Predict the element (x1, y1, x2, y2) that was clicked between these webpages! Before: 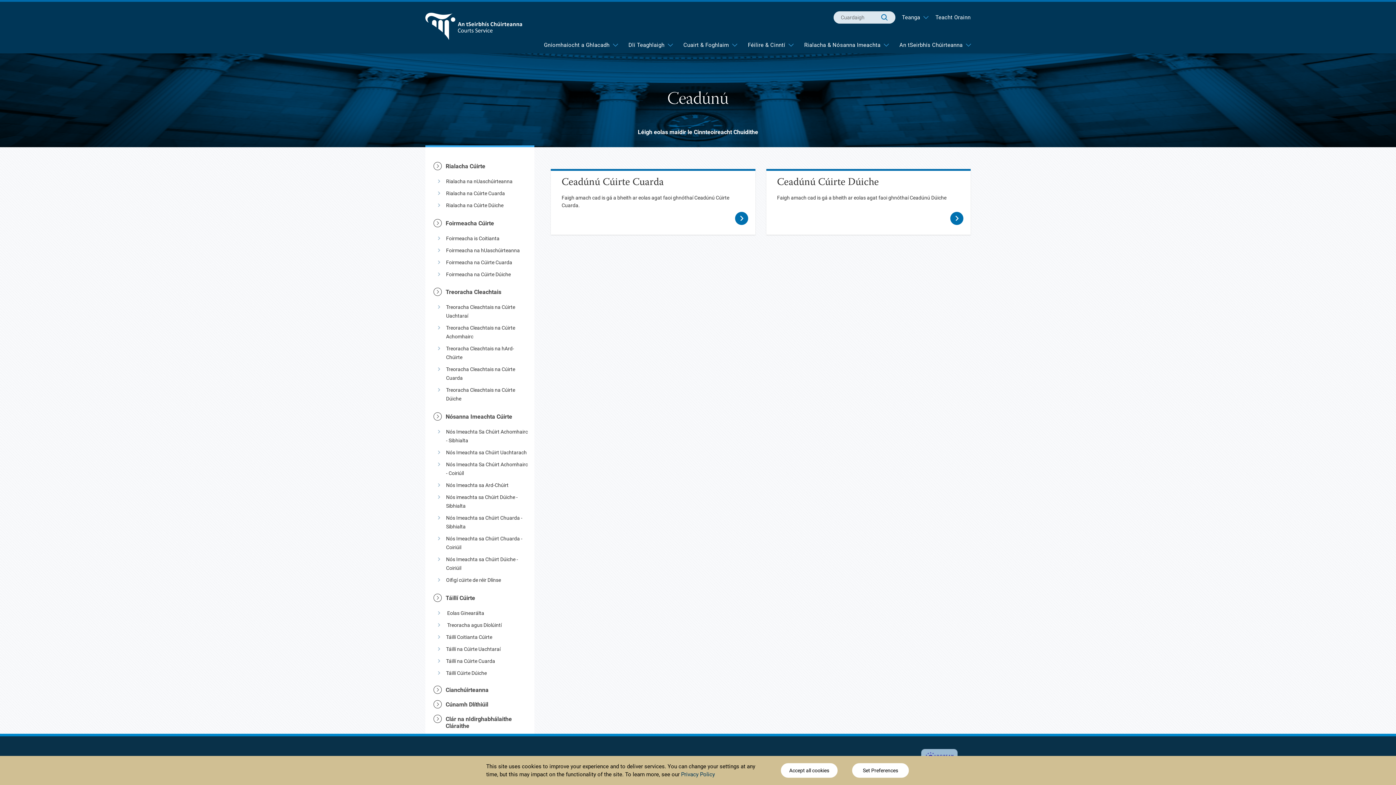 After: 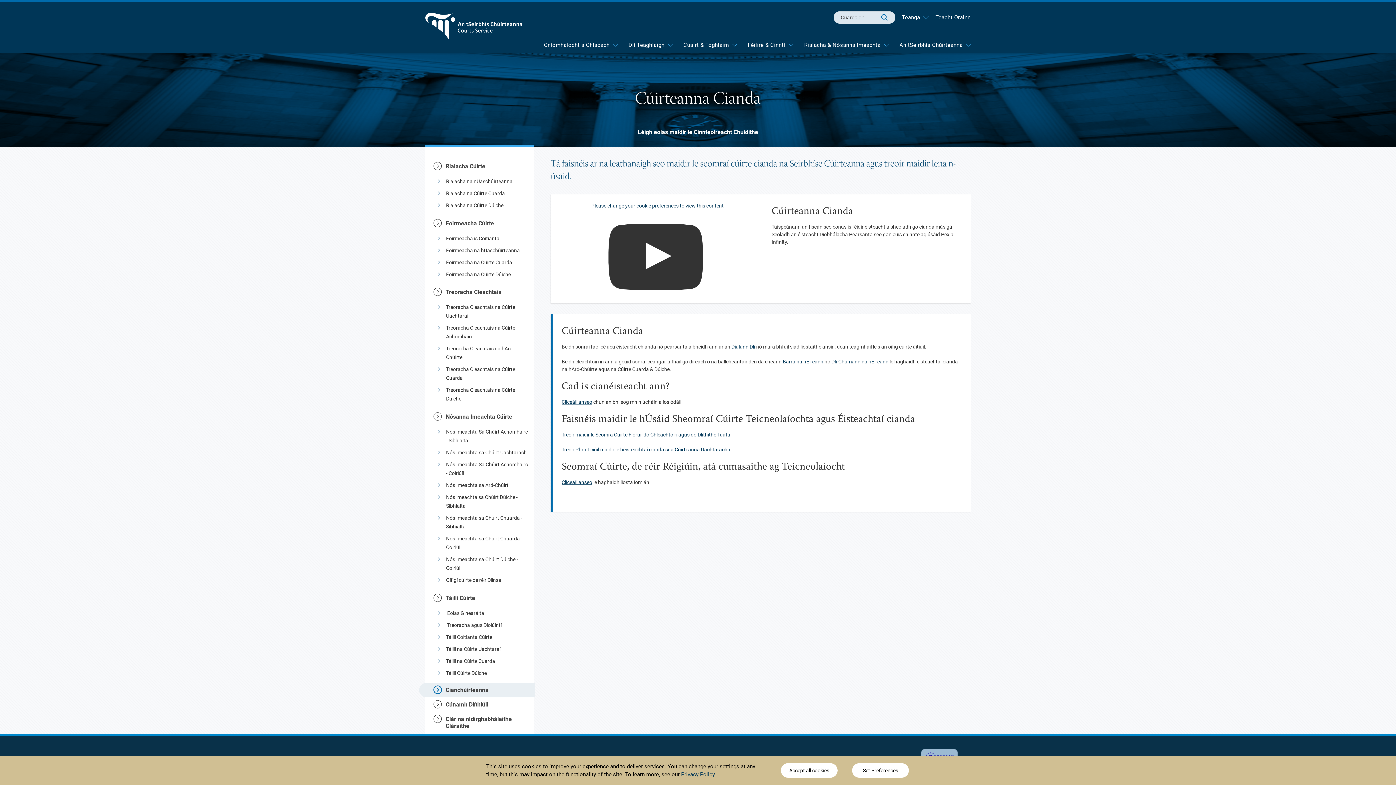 Action: bbox: (442, 683, 534, 697) label: Cianchúirteanna